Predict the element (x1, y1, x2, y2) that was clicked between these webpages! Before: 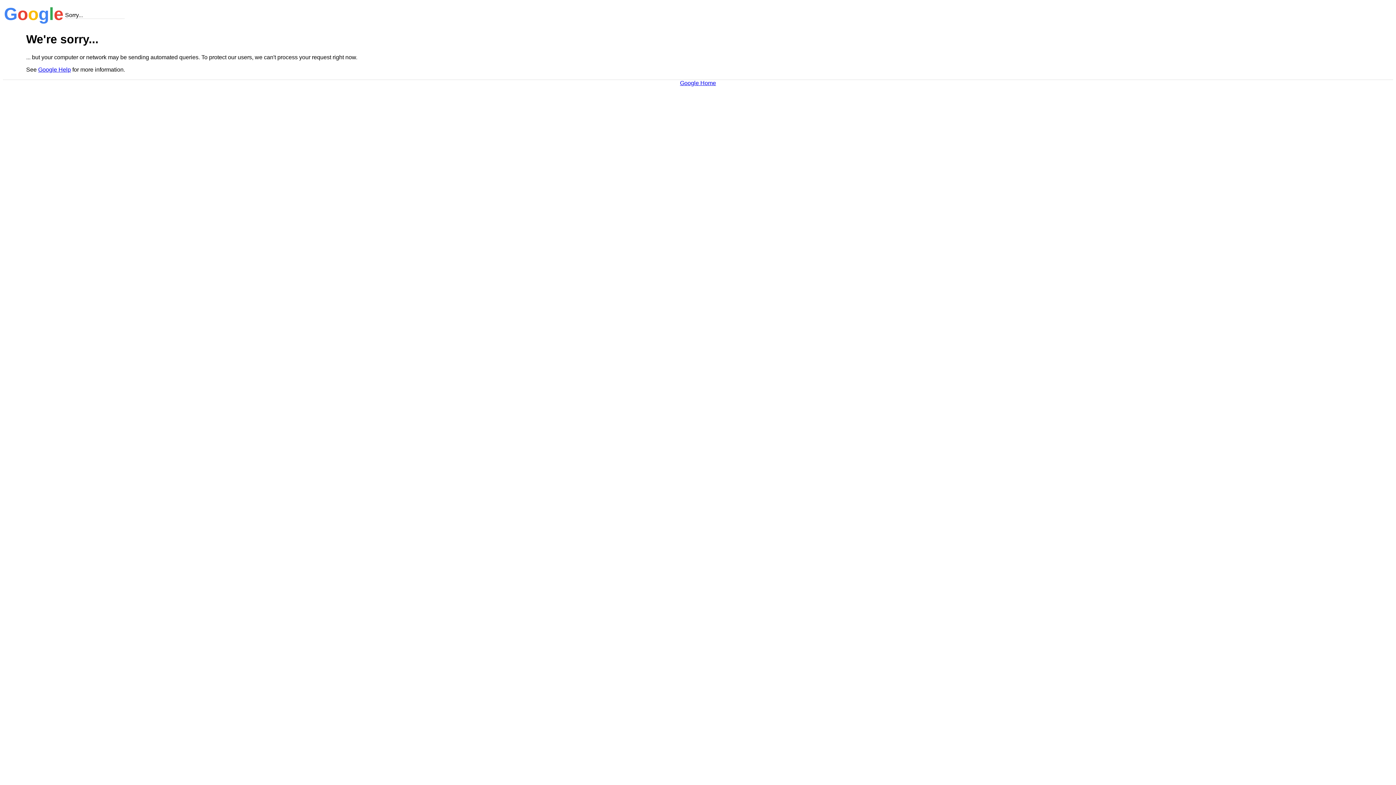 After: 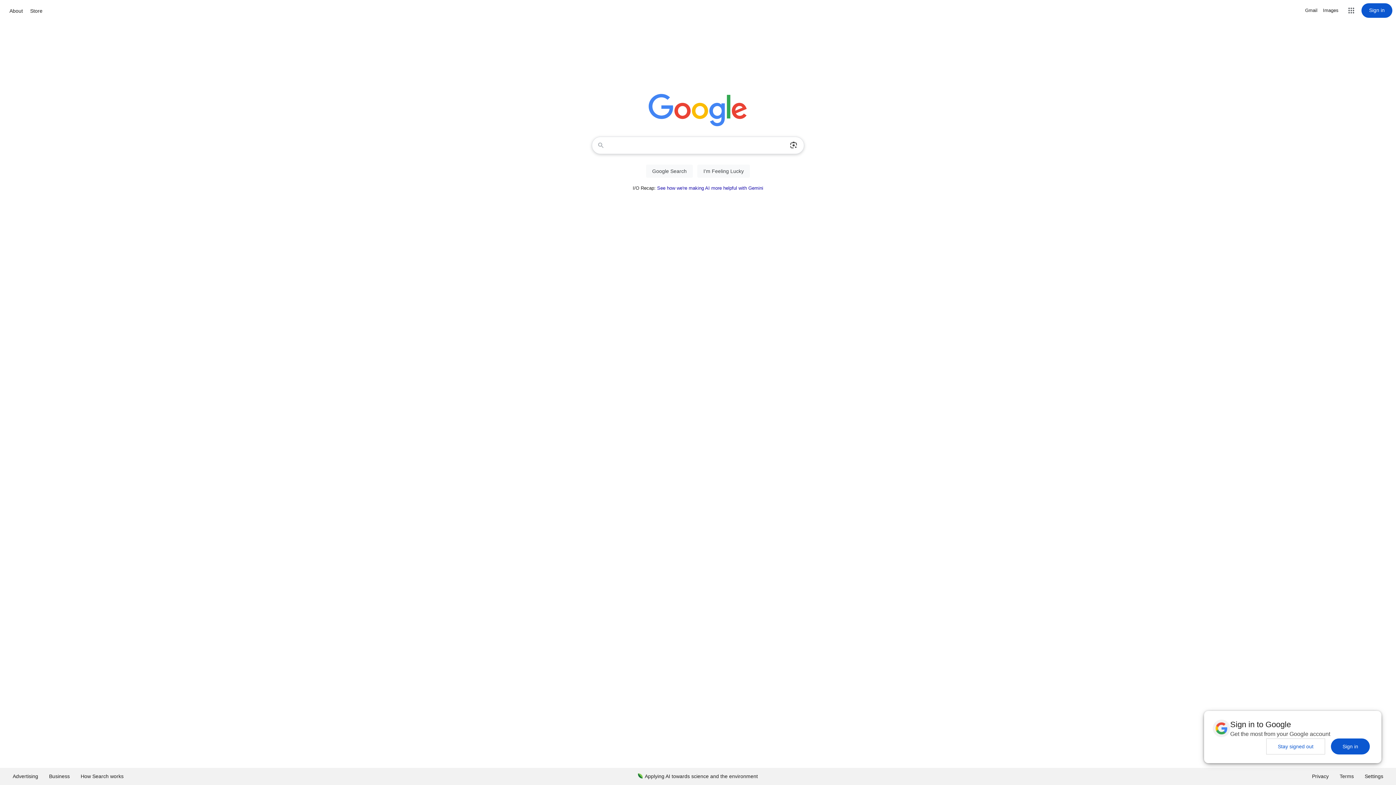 Action: label: Google Home bbox: (680, 79, 716, 86)